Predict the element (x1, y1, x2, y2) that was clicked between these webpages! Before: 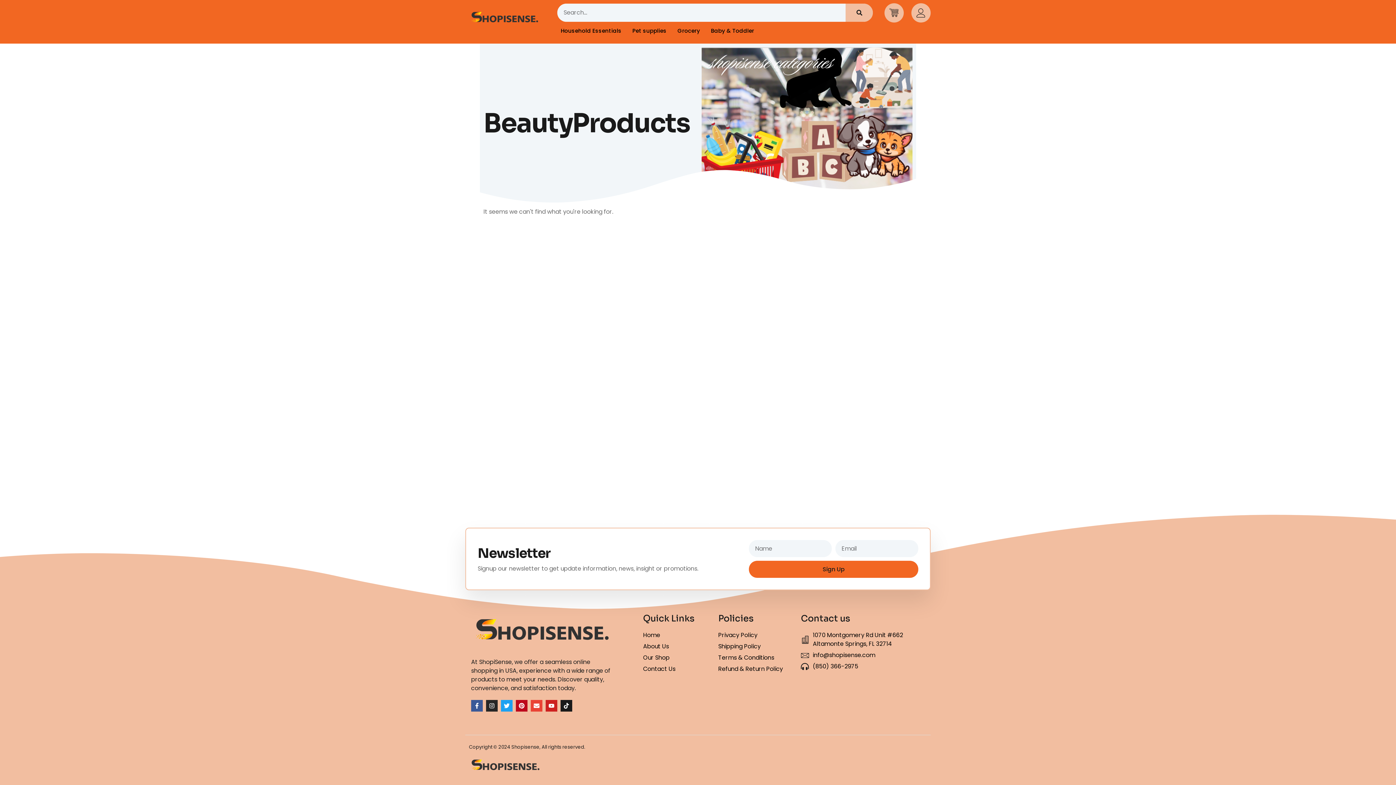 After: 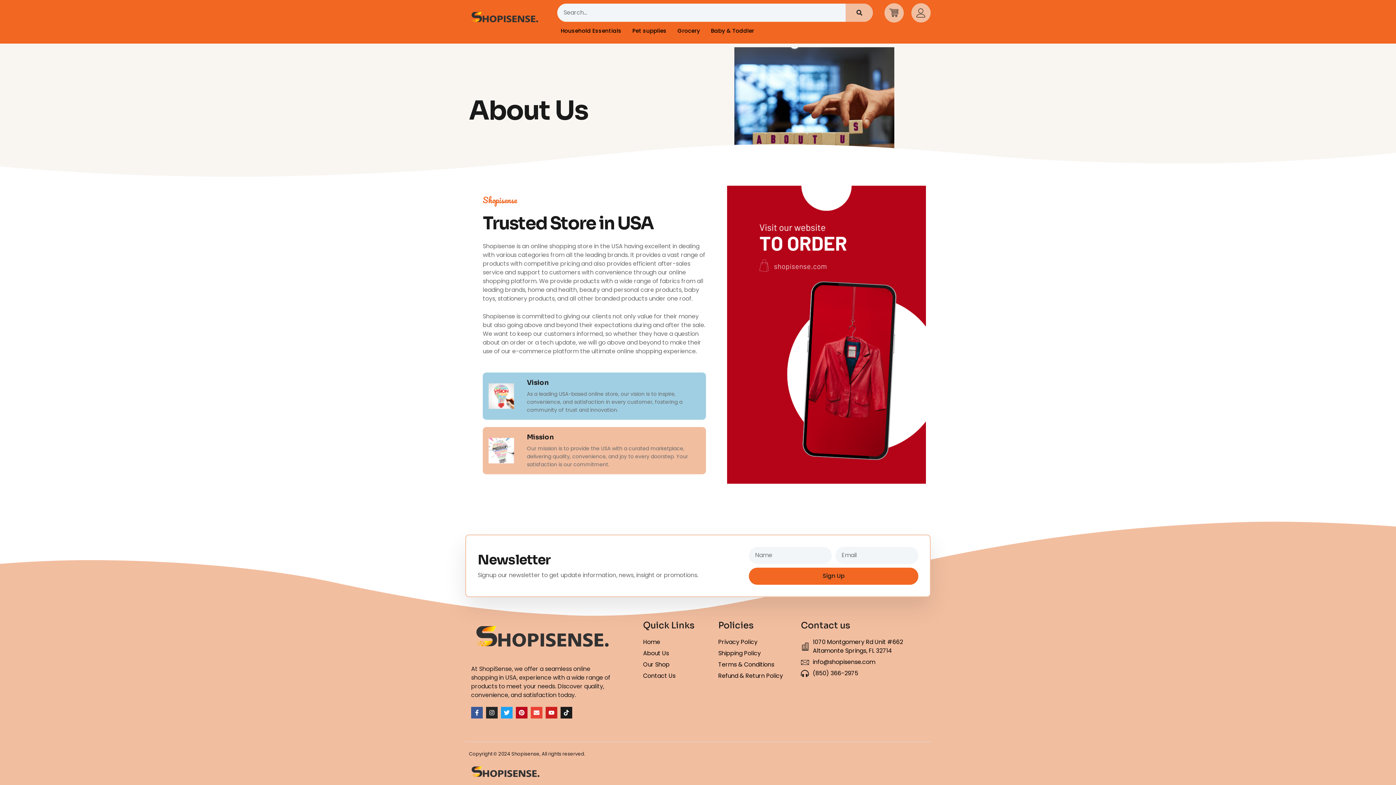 Action: label: About Us bbox: (643, 642, 706, 651)